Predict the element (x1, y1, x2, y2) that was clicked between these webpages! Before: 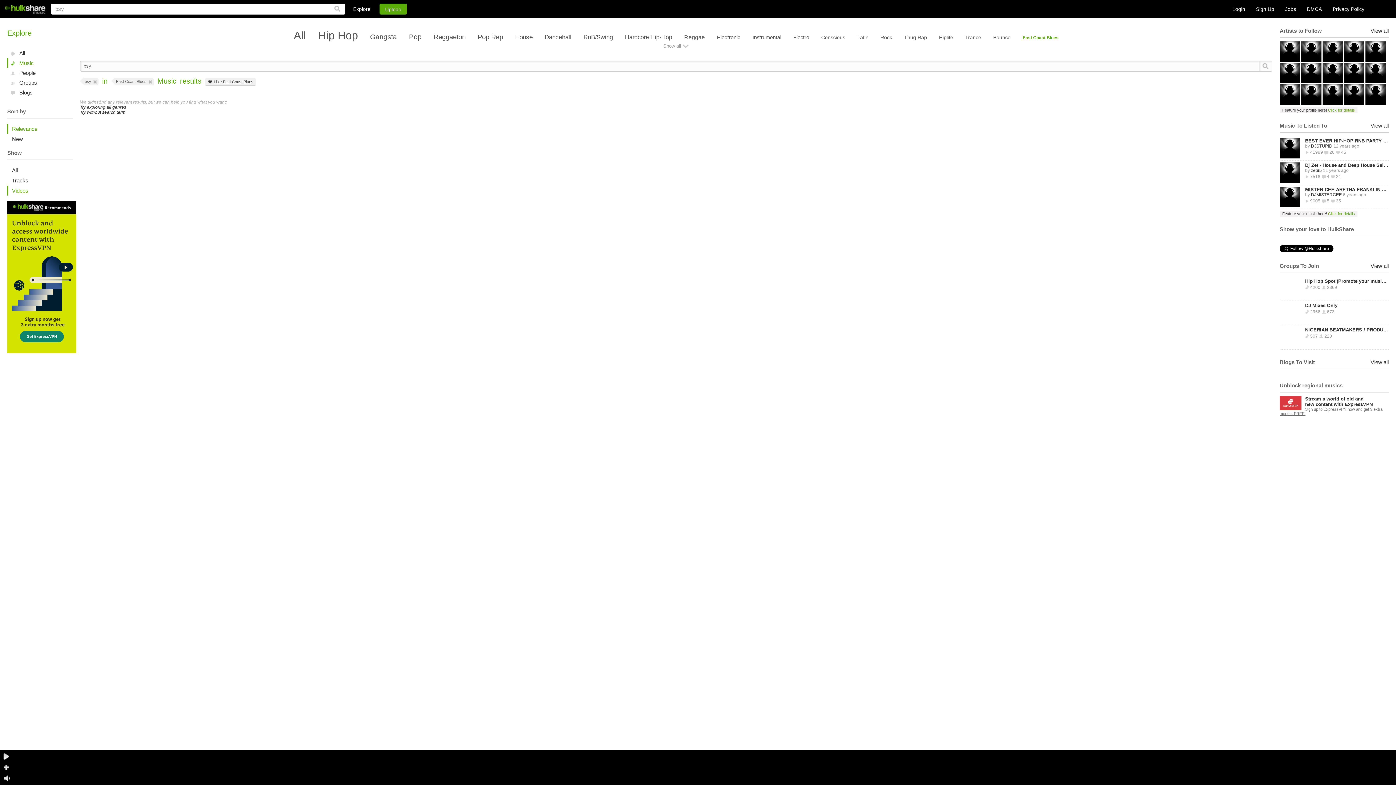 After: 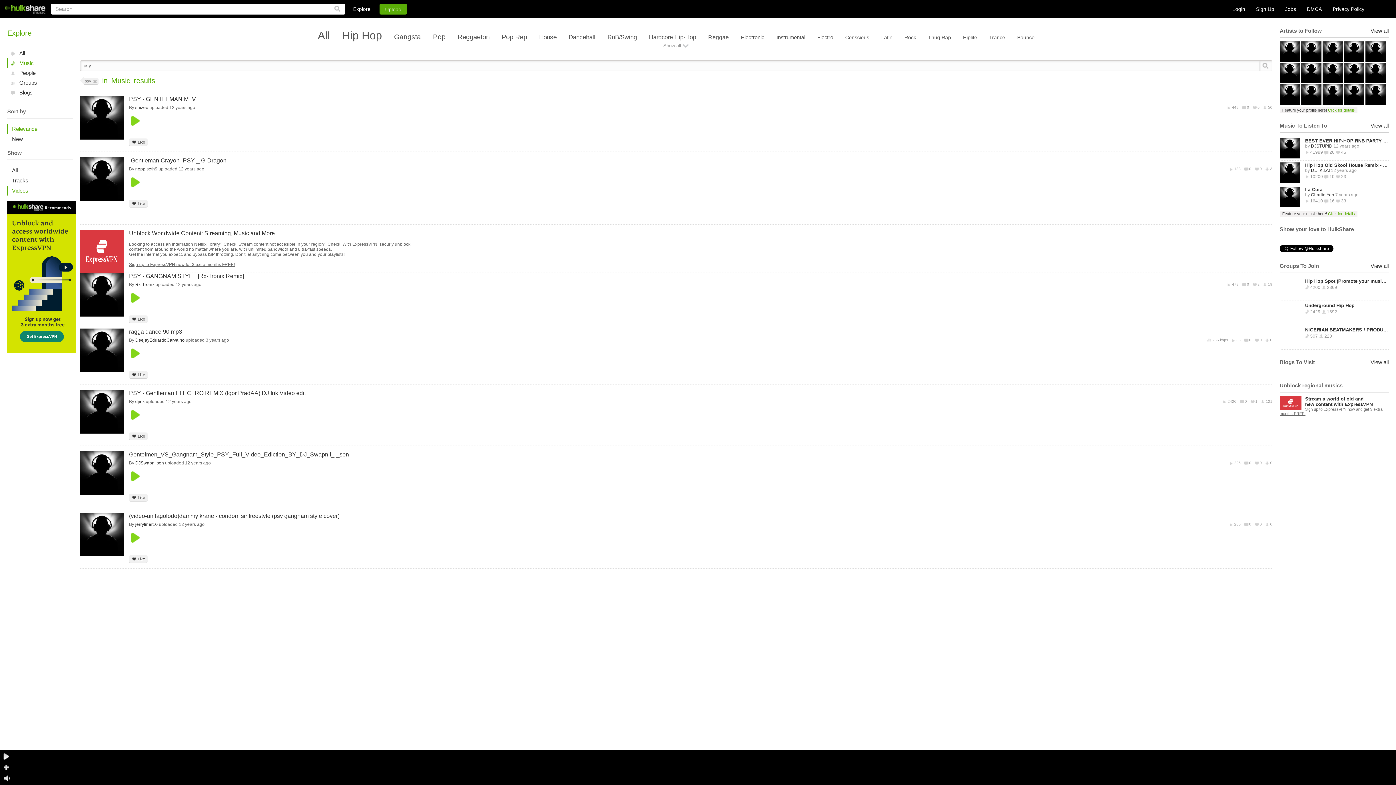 Action: bbox: (293, 29, 306, 41) label: All